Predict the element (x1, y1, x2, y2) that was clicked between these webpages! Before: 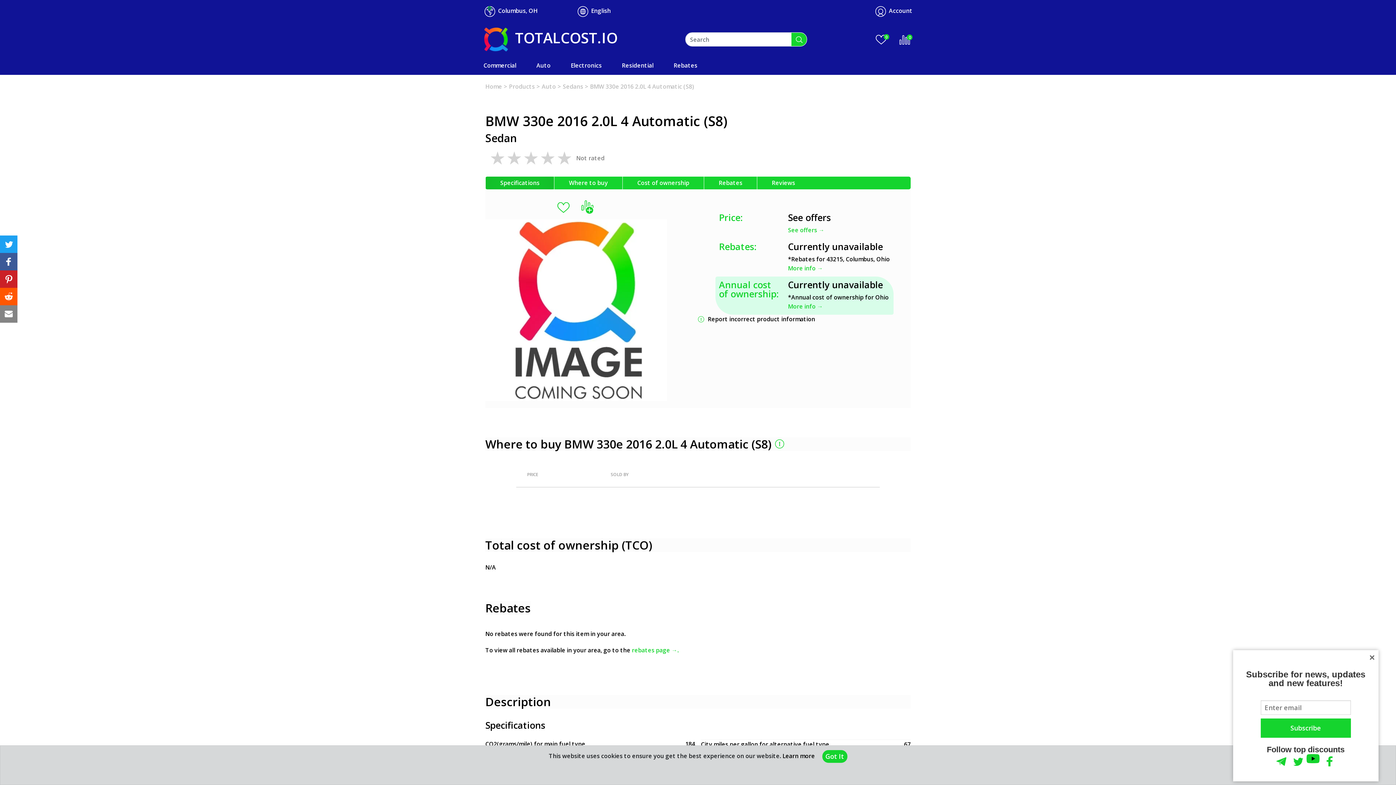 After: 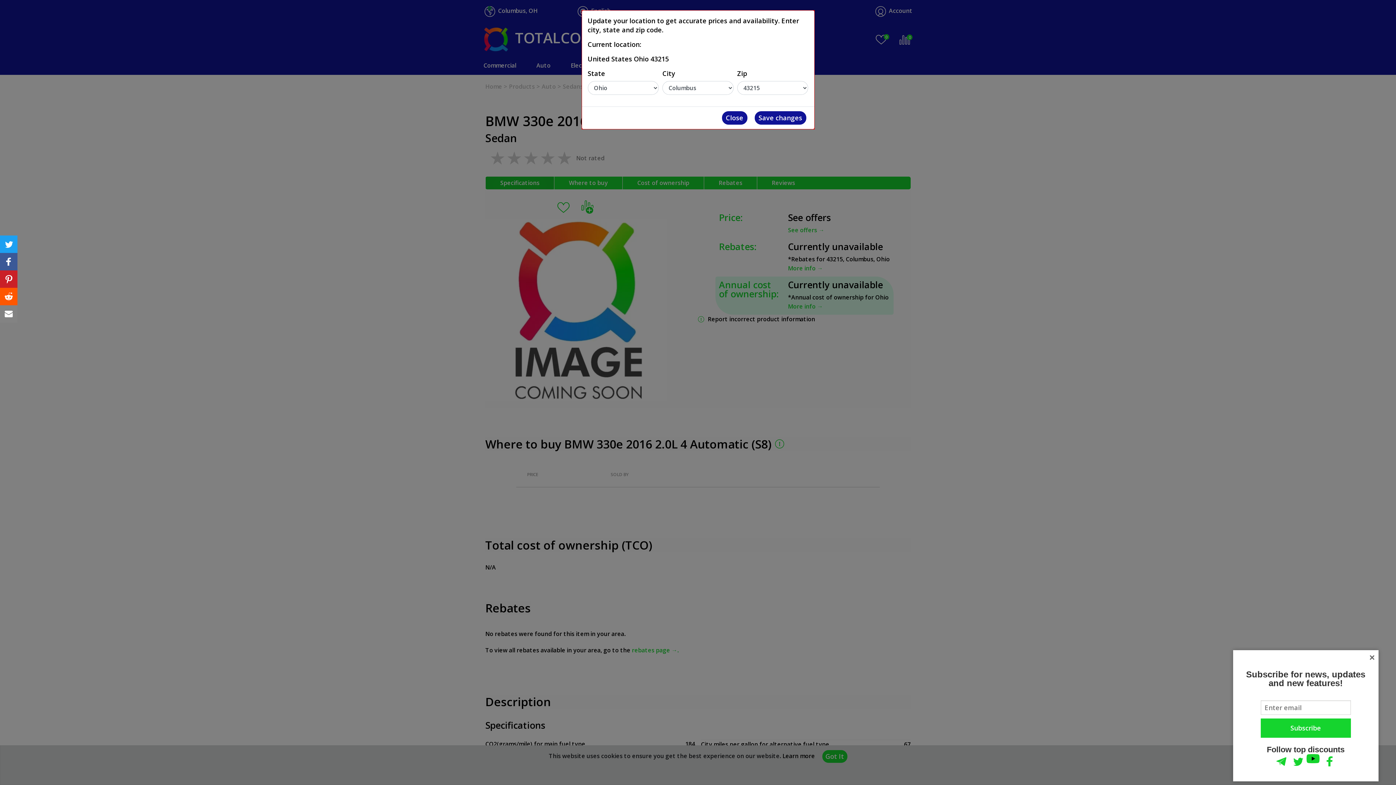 Action: bbox: (483, 4, 537, 17) label:  Columbus, OH